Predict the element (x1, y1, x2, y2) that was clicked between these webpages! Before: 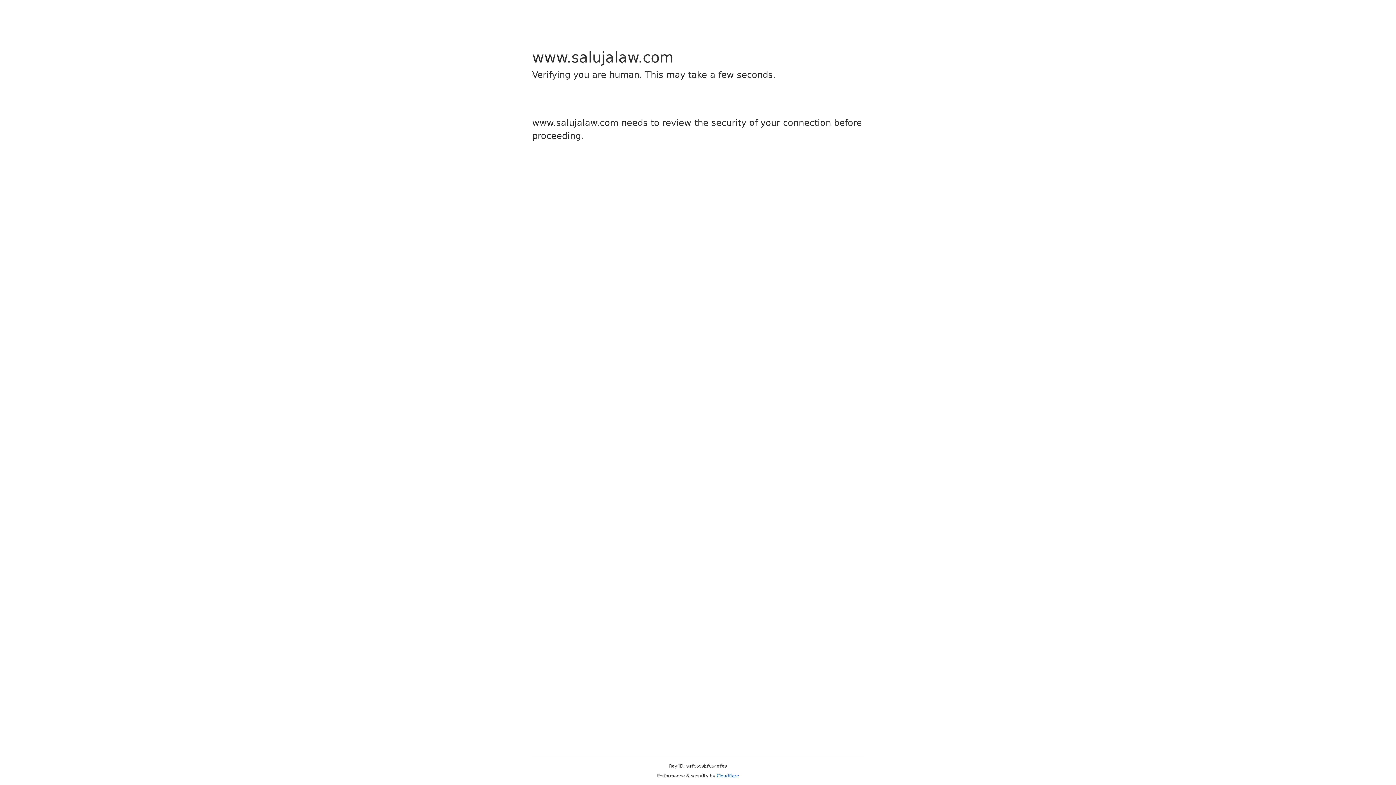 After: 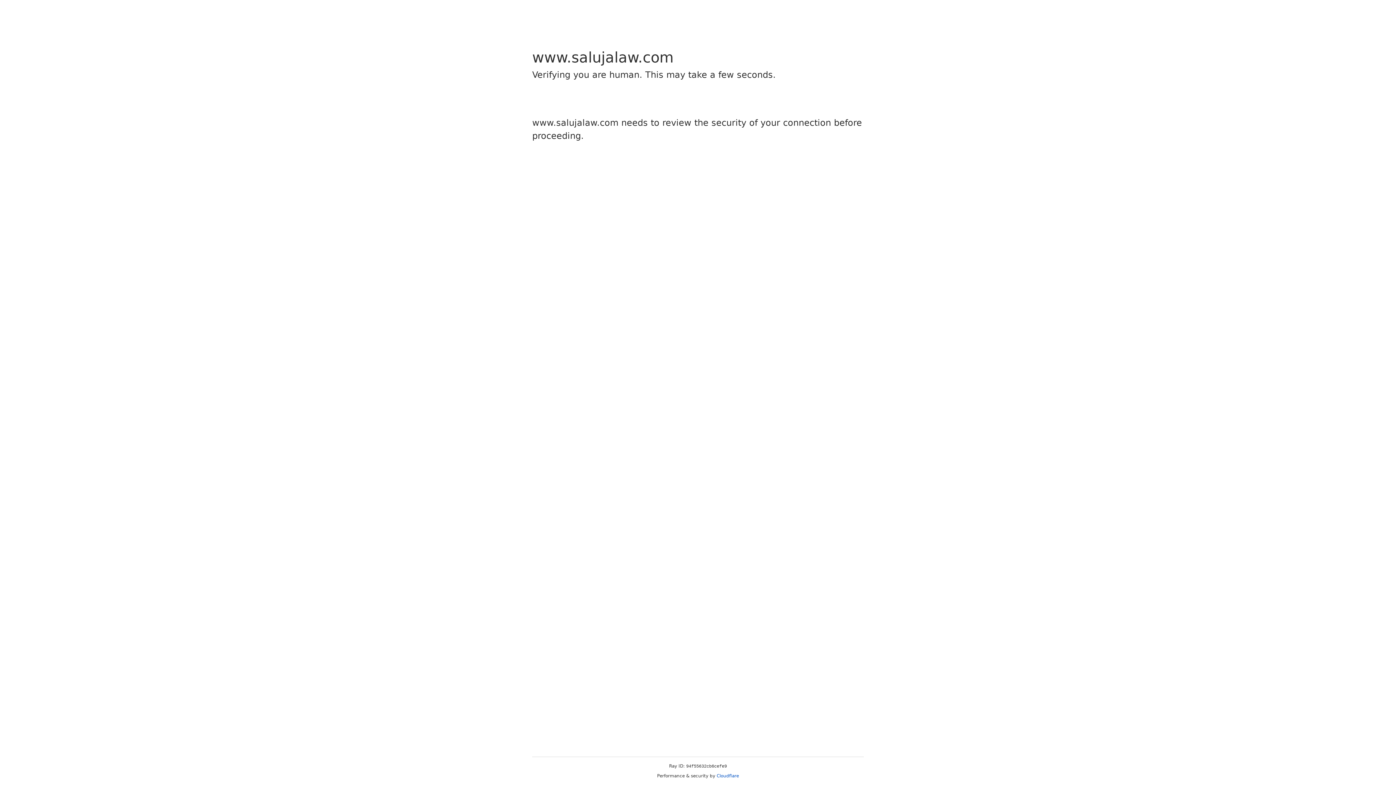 Action: label: Cloudflare bbox: (716, 773, 739, 778)